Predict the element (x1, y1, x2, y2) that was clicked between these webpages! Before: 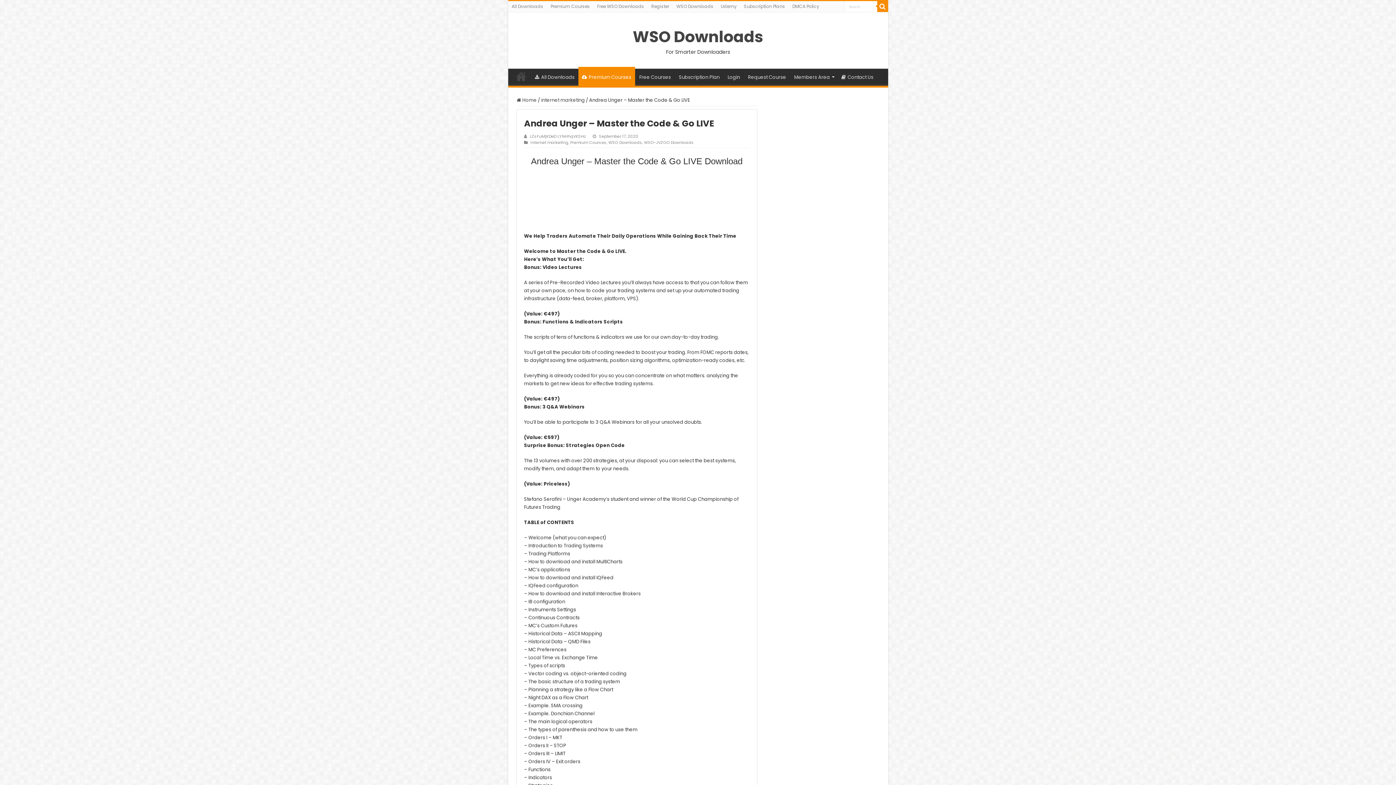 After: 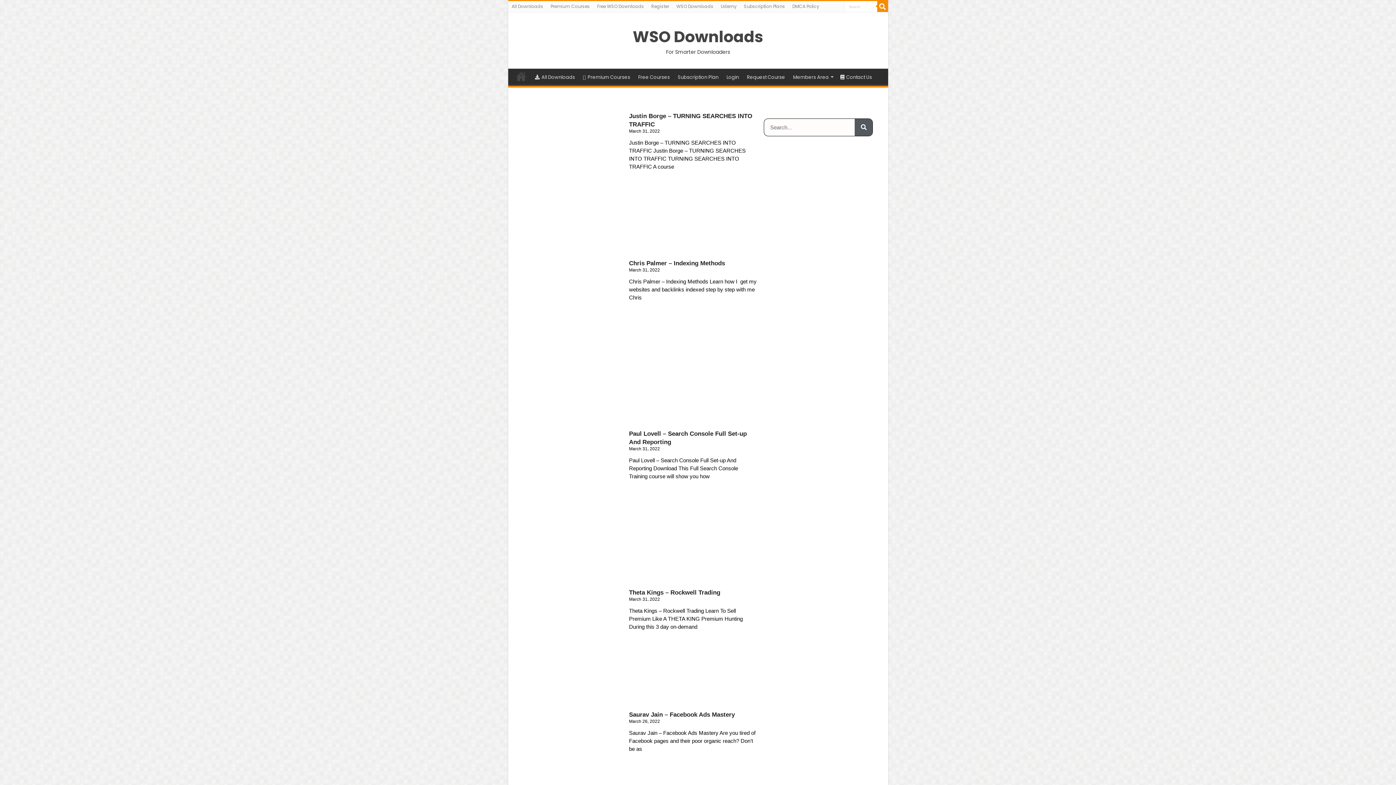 Action: label: internet marketing bbox: (541, 96, 584, 103)